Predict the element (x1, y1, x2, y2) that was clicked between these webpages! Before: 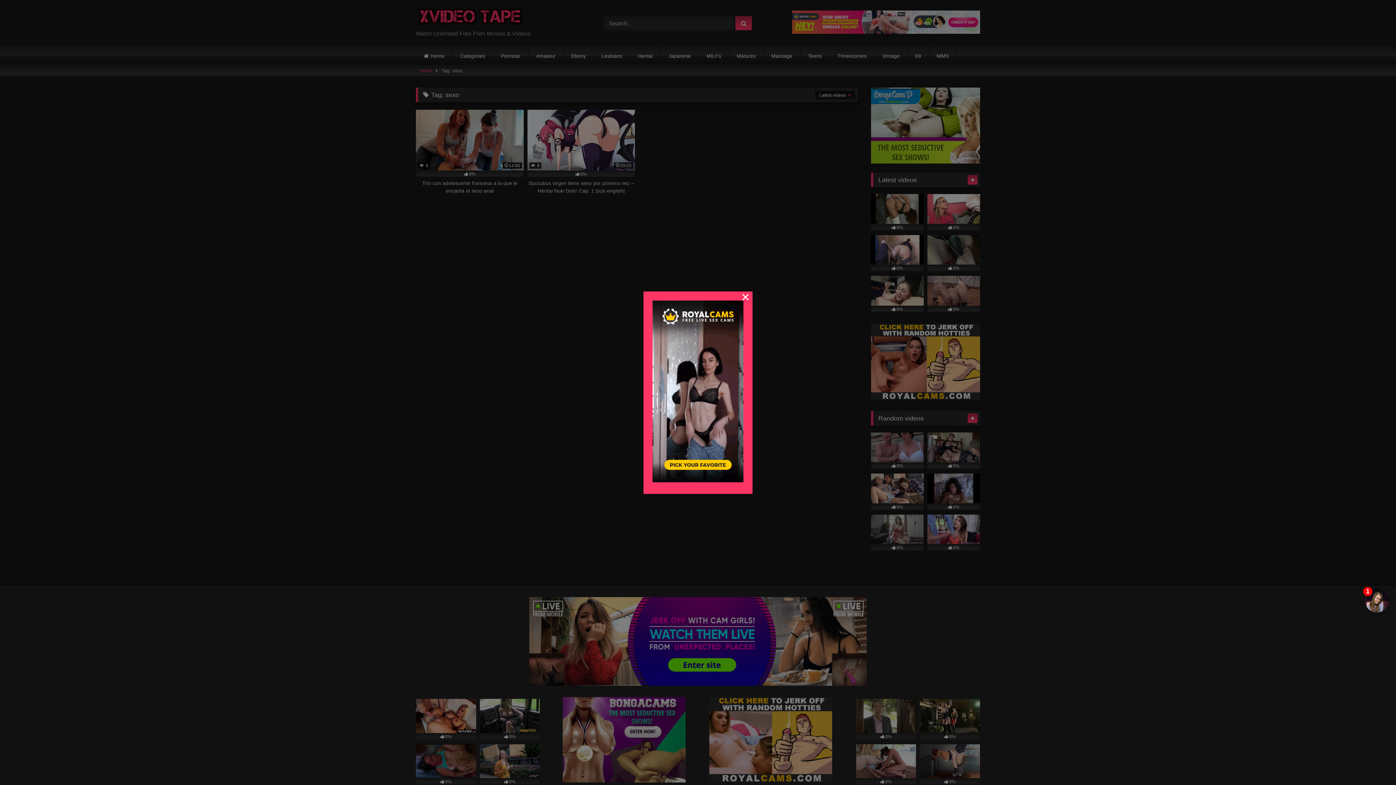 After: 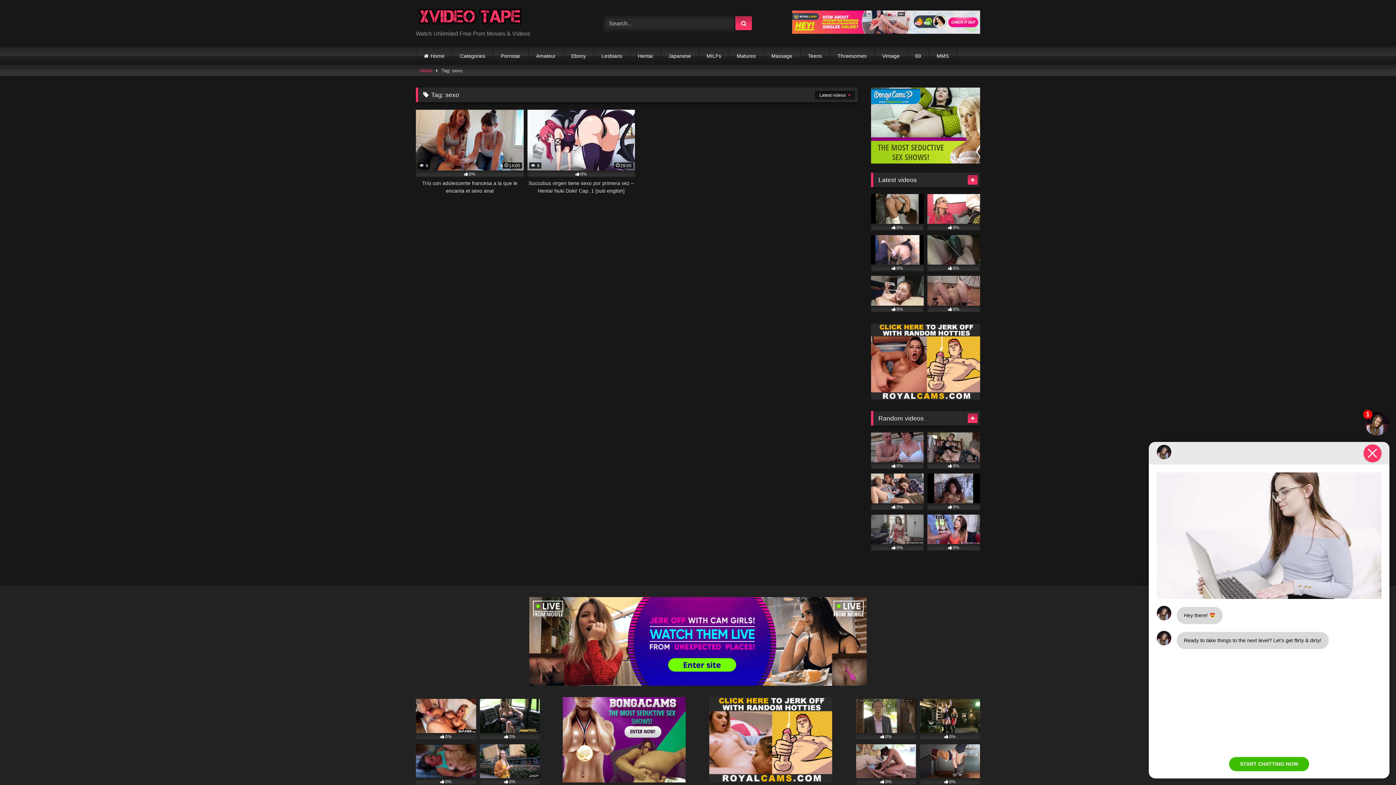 Action: label: 1 bbox: (1365, 589, 1389, 612)